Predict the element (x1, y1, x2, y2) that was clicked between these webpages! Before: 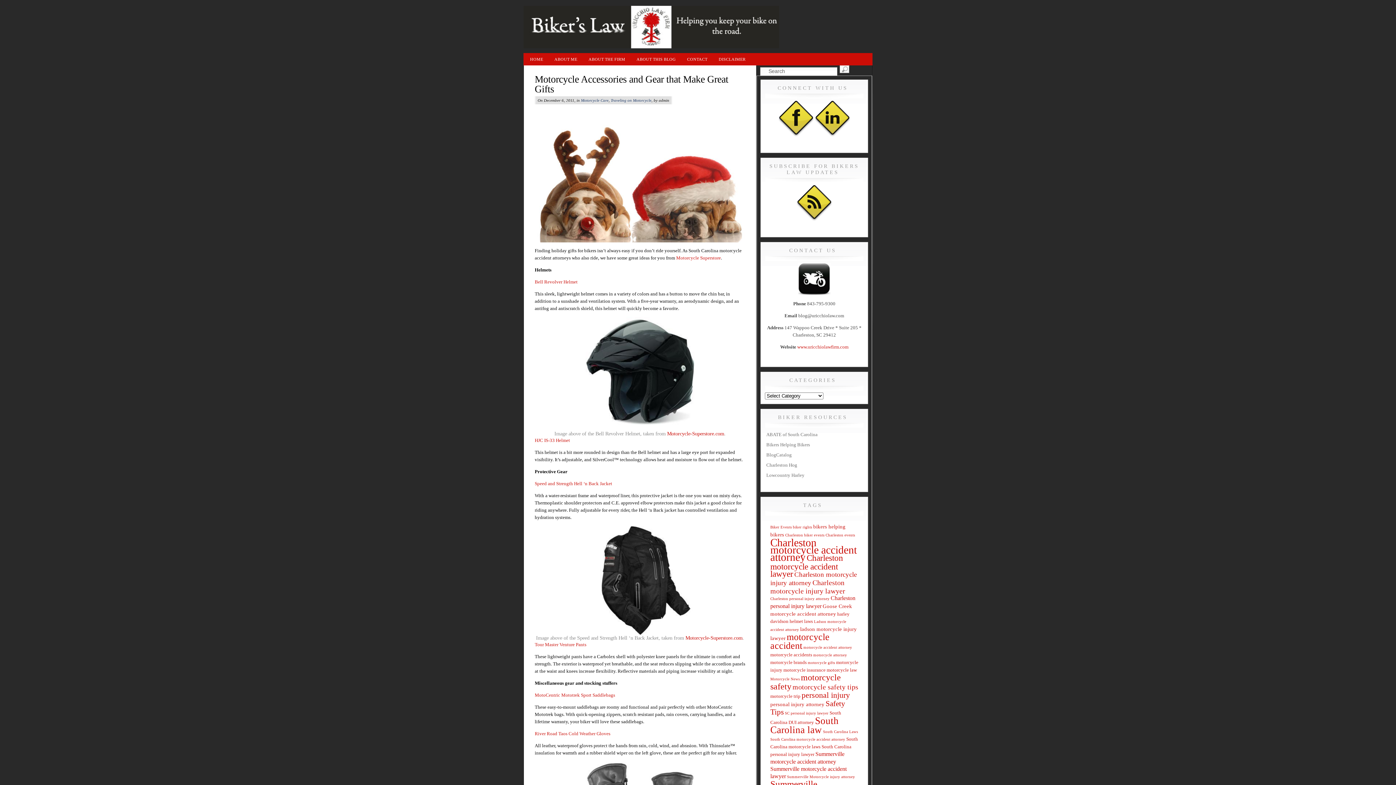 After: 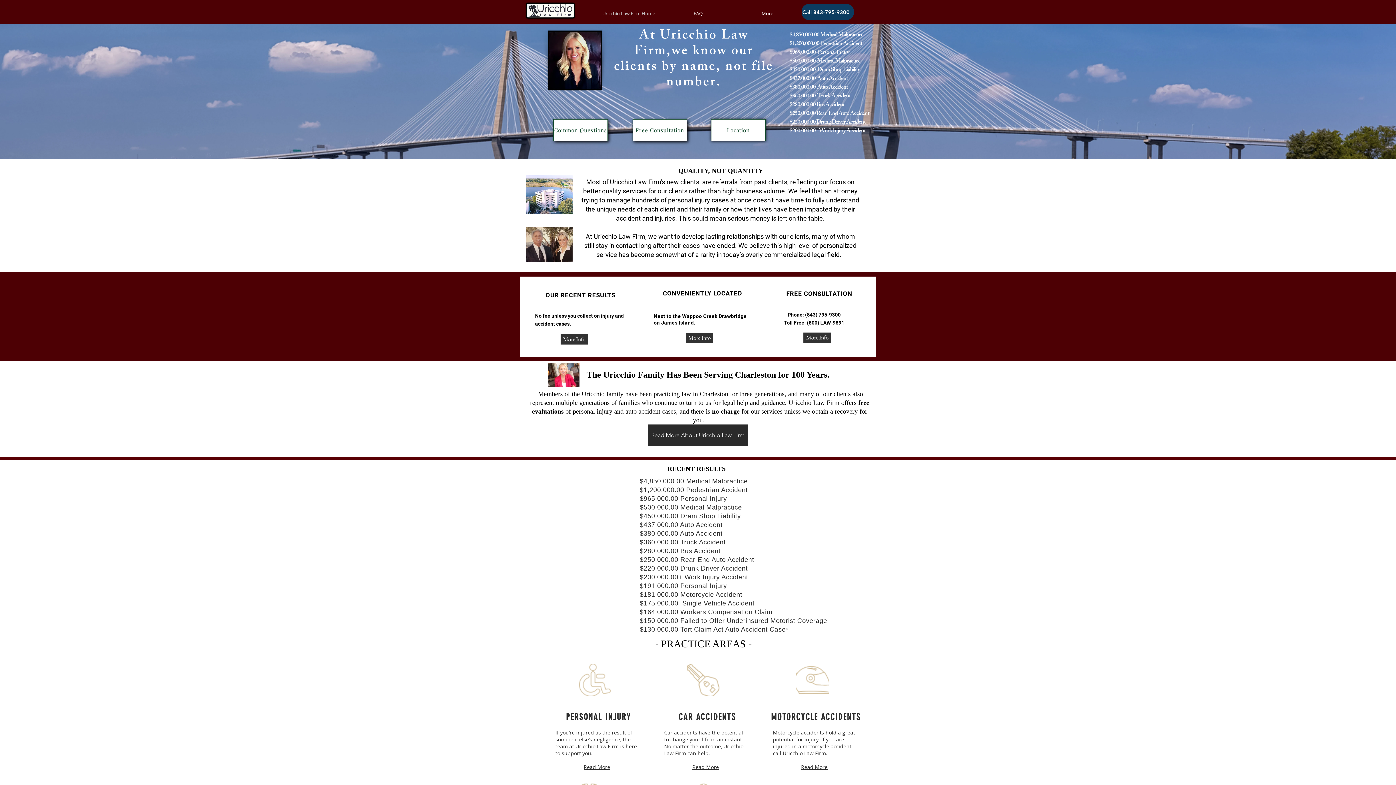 Action: label: www.uricchiolawfirm.com bbox: (797, 344, 848, 349)